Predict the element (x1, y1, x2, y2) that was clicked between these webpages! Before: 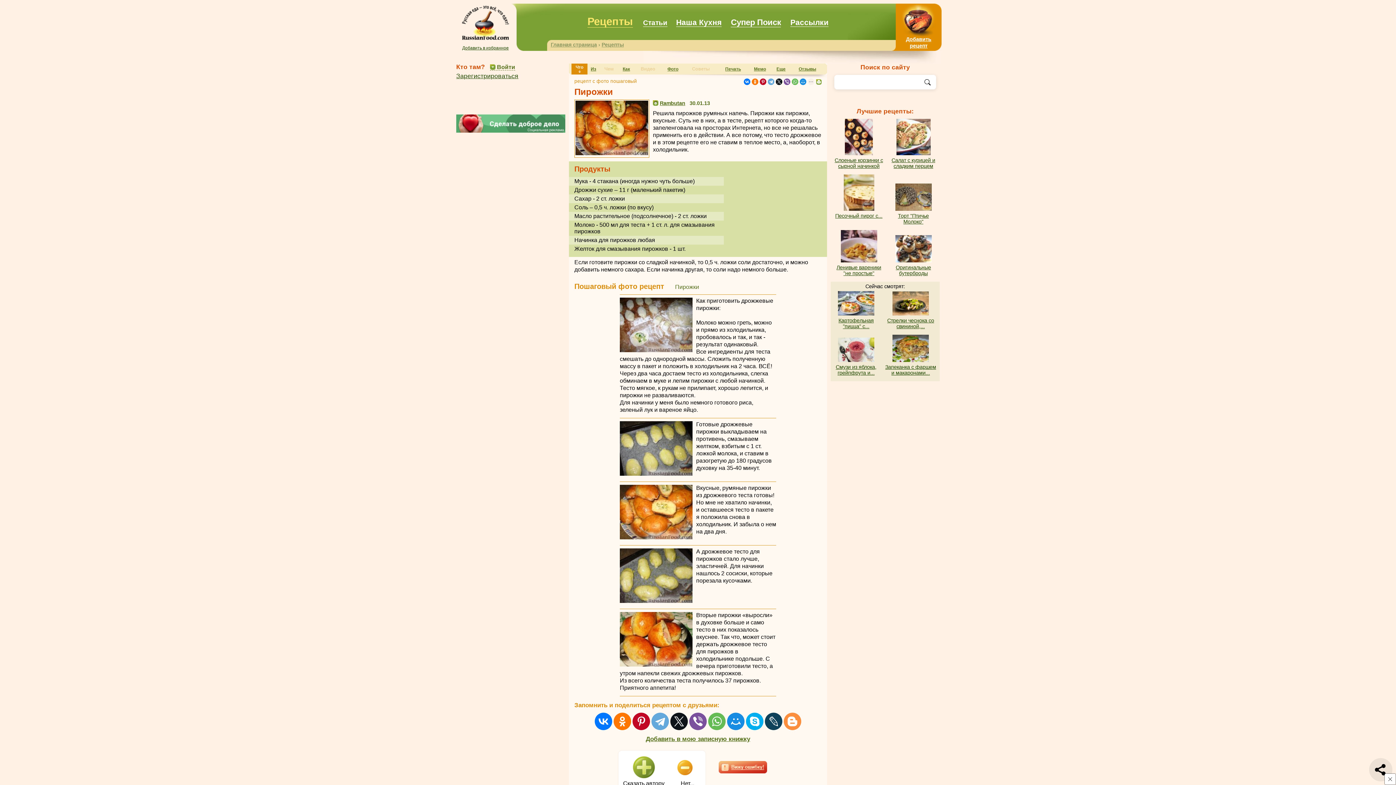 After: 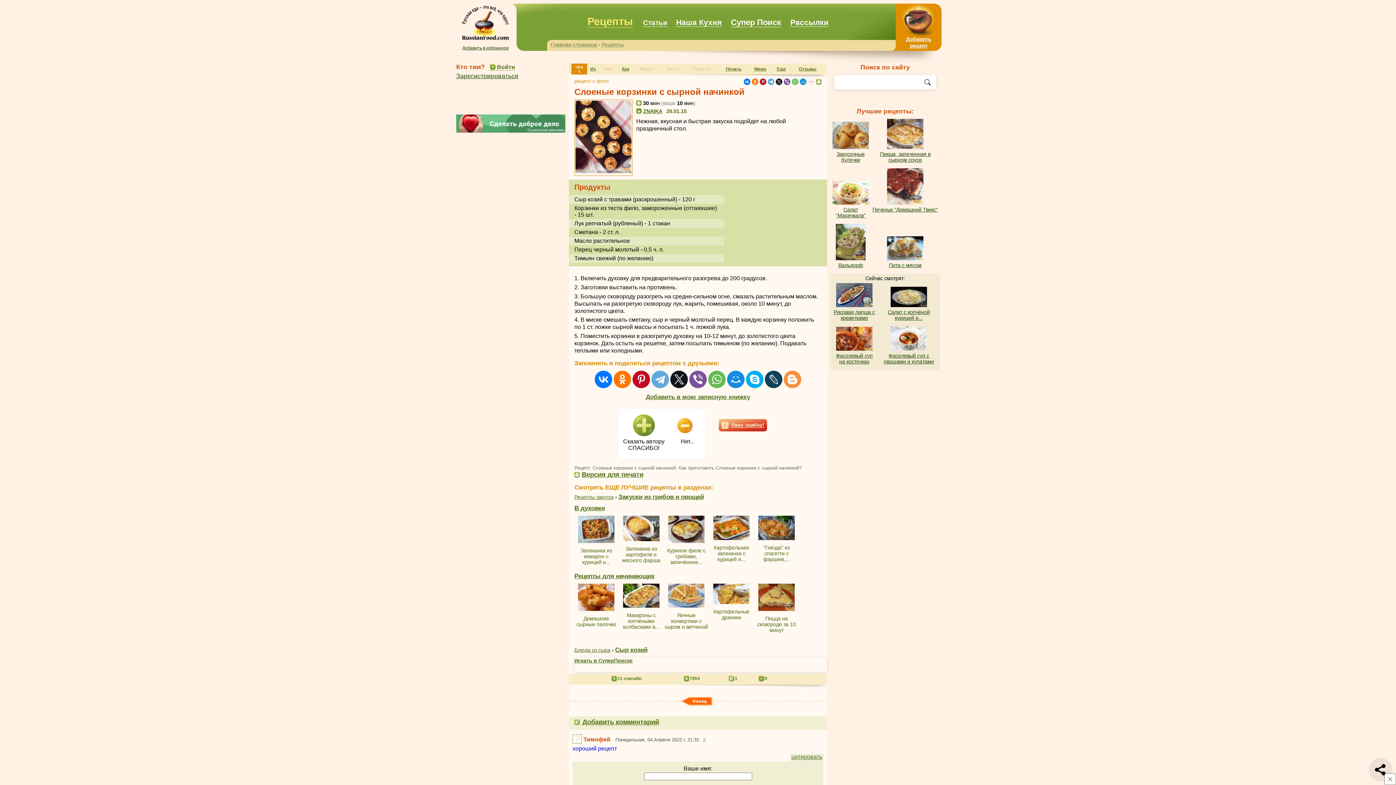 Action: bbox: (834, 157, 883, 169) label: Слоеные корзинки с сырной начинкой